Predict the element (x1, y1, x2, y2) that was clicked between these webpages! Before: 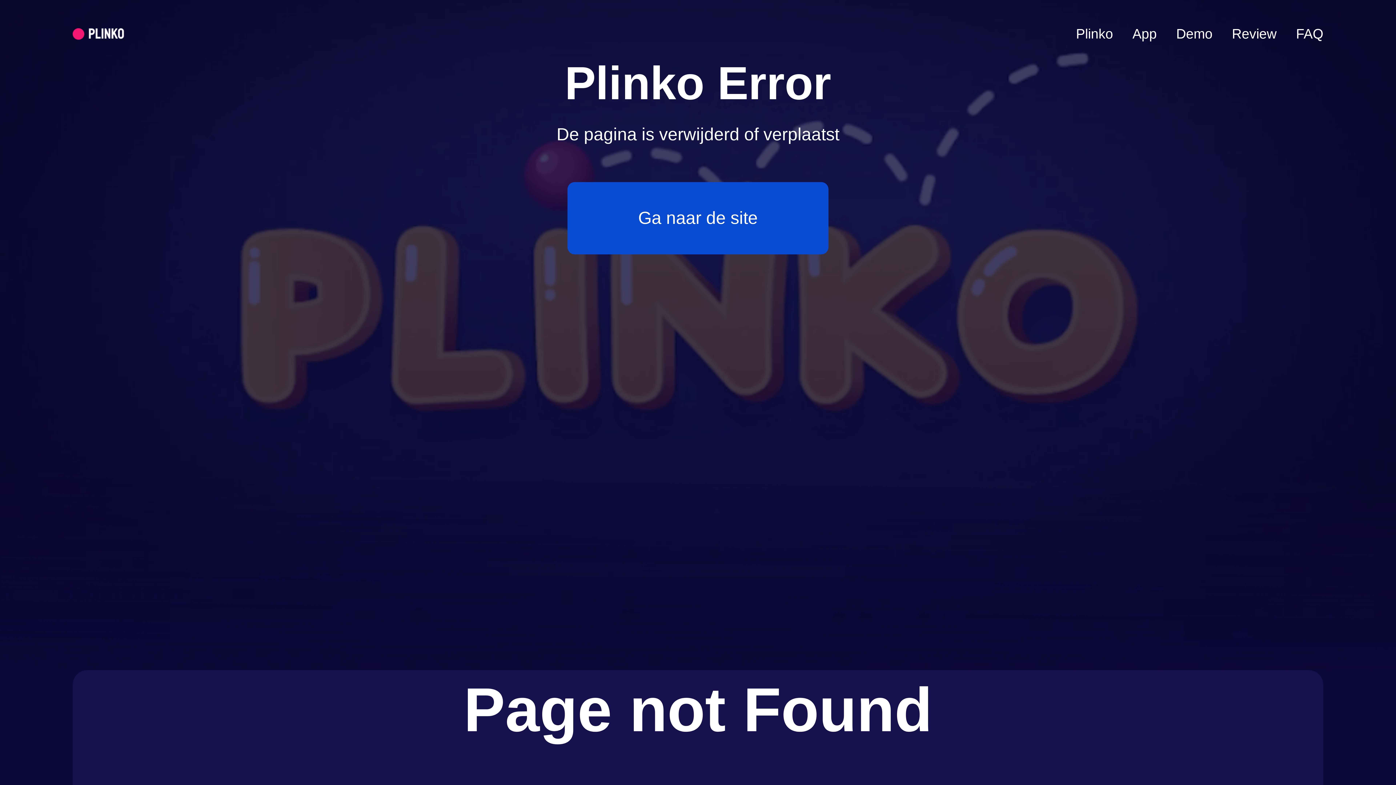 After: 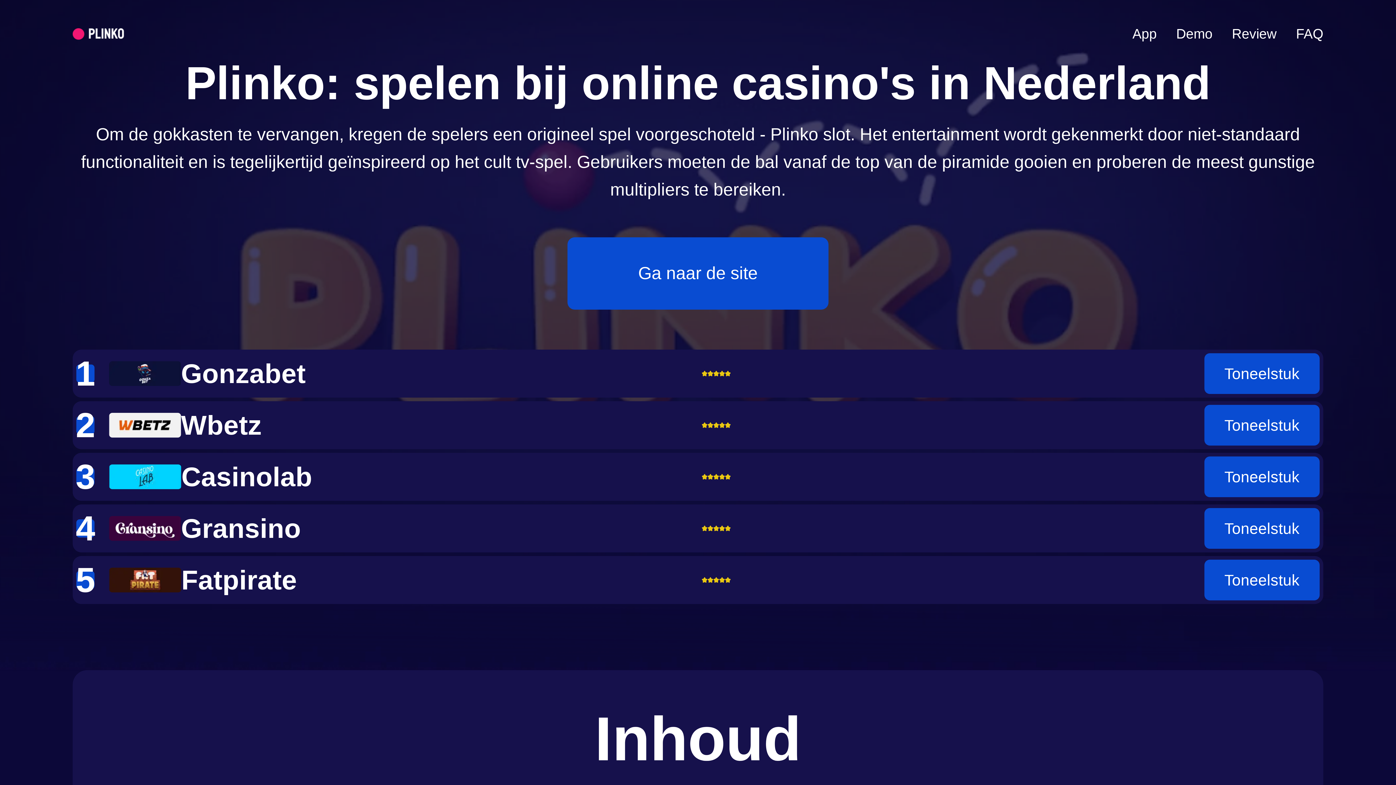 Action: label: Plinko bbox: (1076, 26, 1113, 41)